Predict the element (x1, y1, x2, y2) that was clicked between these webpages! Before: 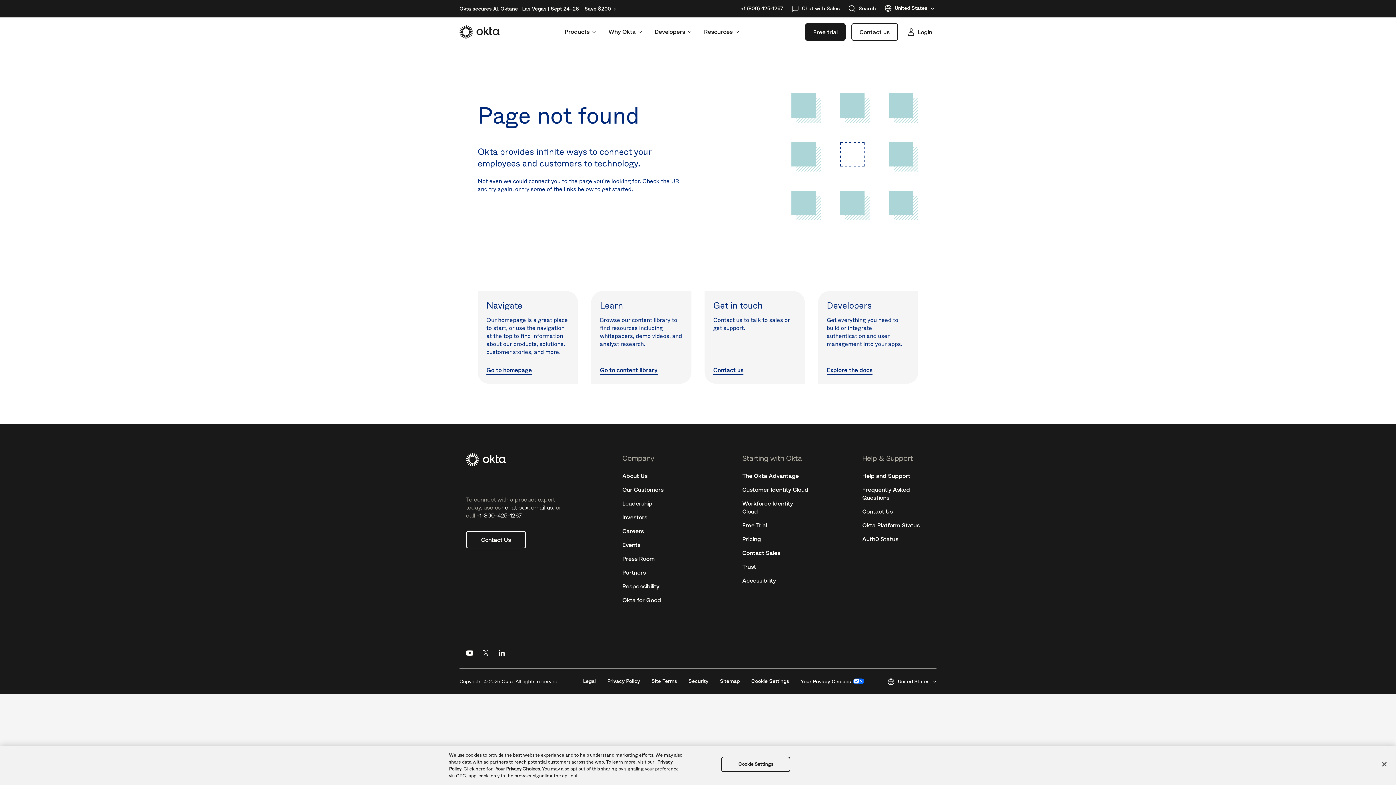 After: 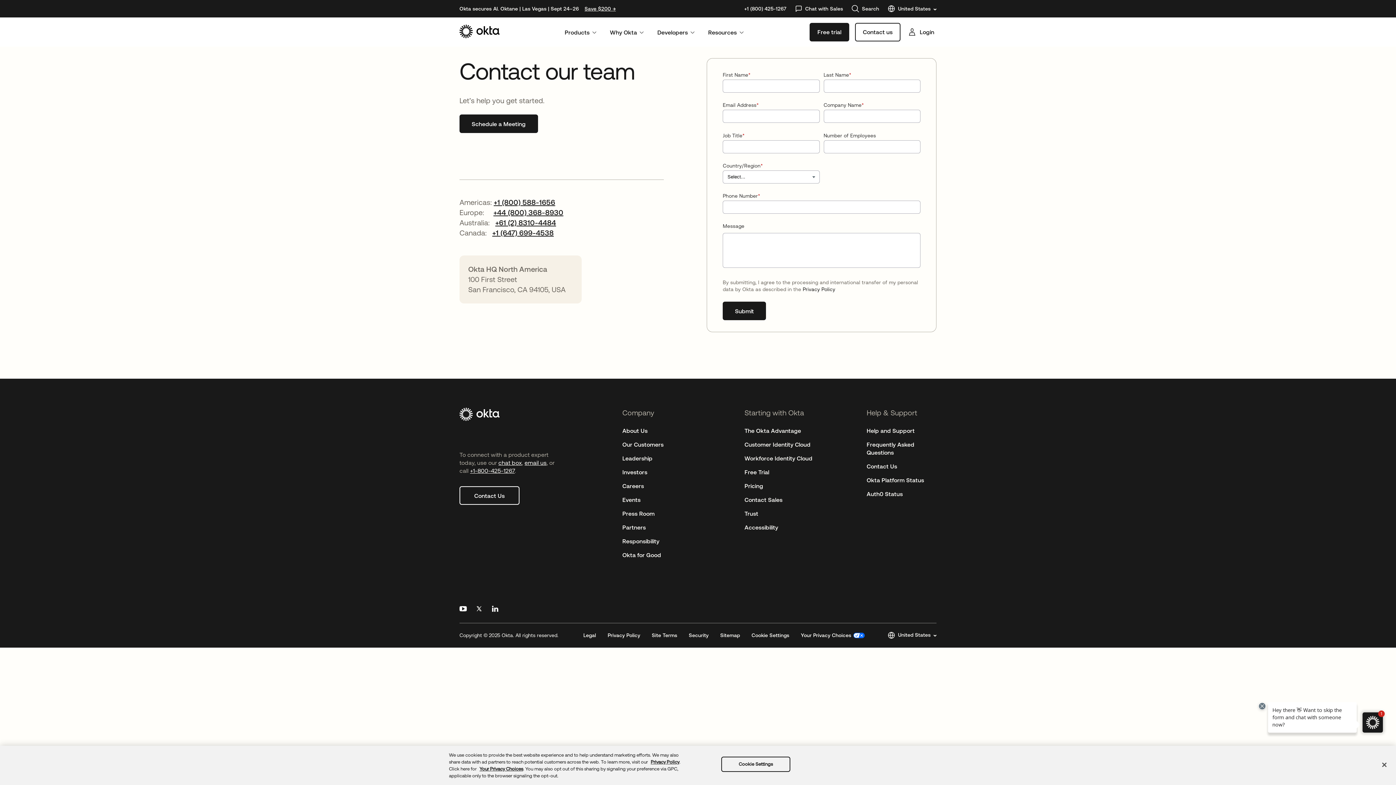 Action: label: Contact Us bbox: (466, 531, 526, 548)